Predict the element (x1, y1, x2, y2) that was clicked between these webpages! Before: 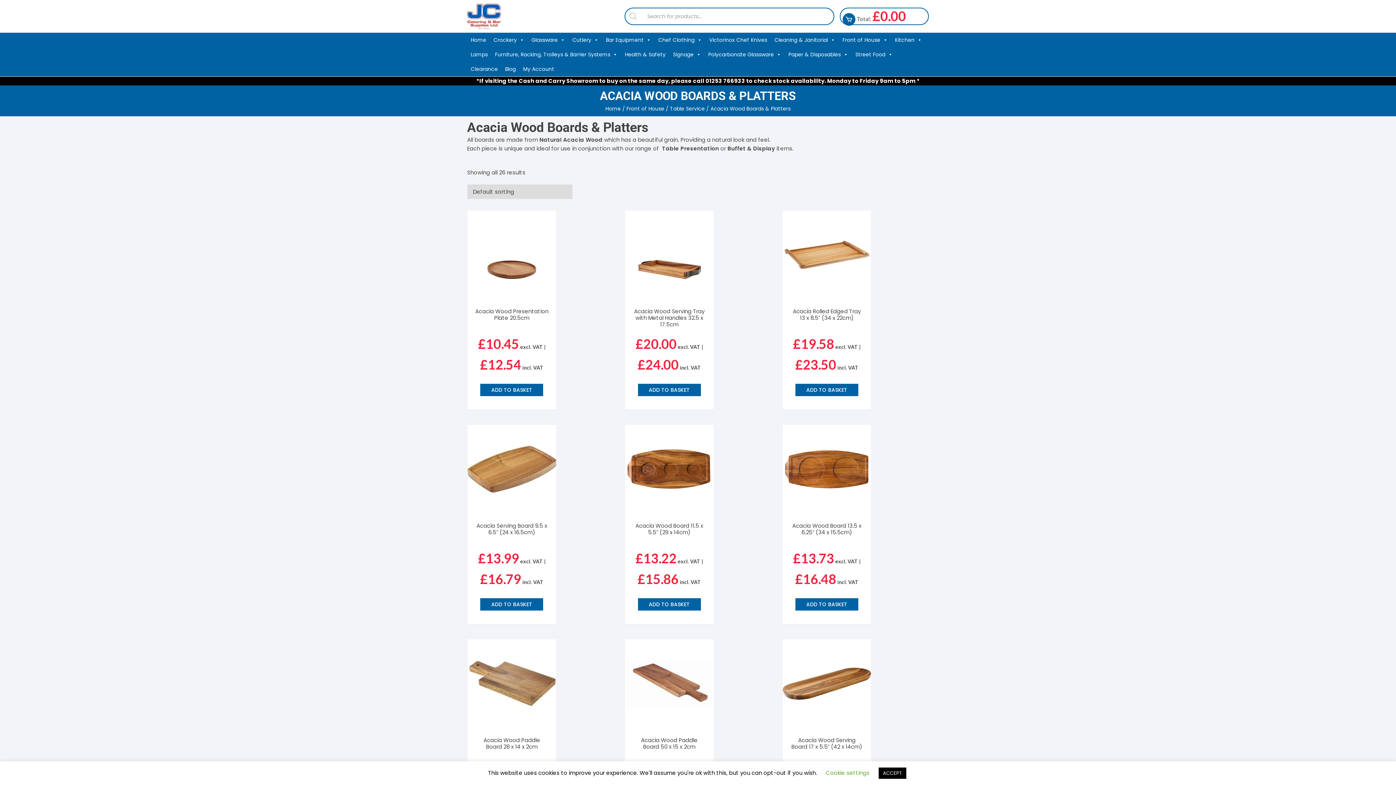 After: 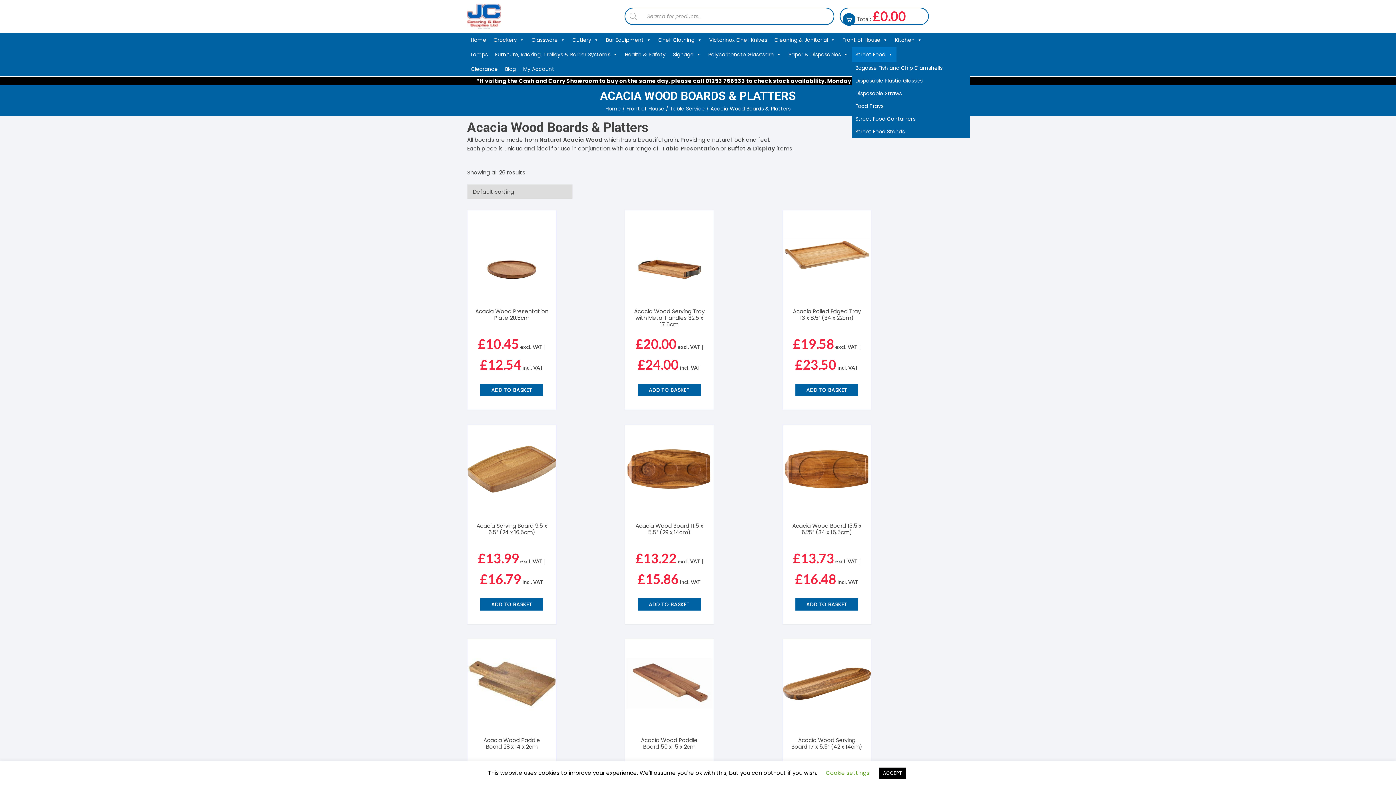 Action: bbox: (851, 47, 896, 61) label: Street Food